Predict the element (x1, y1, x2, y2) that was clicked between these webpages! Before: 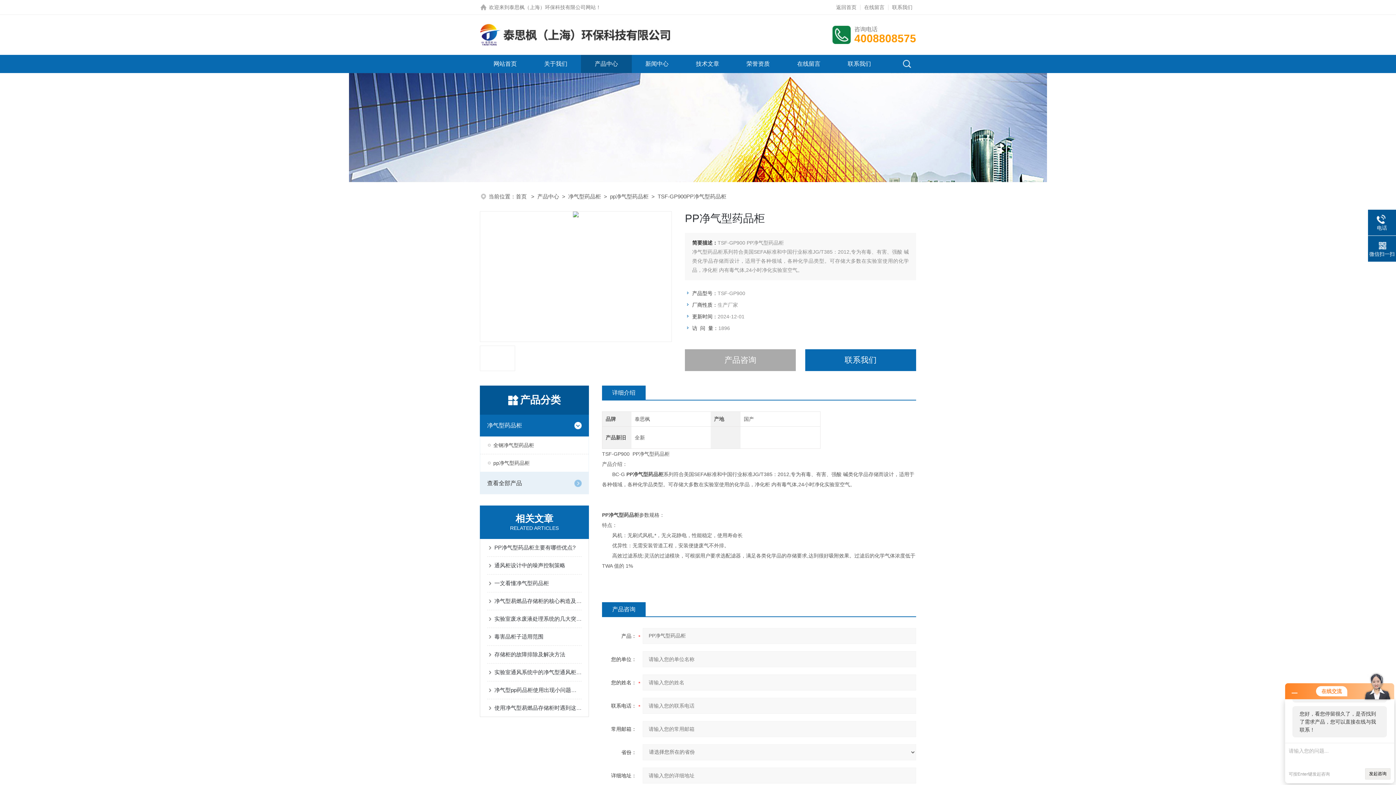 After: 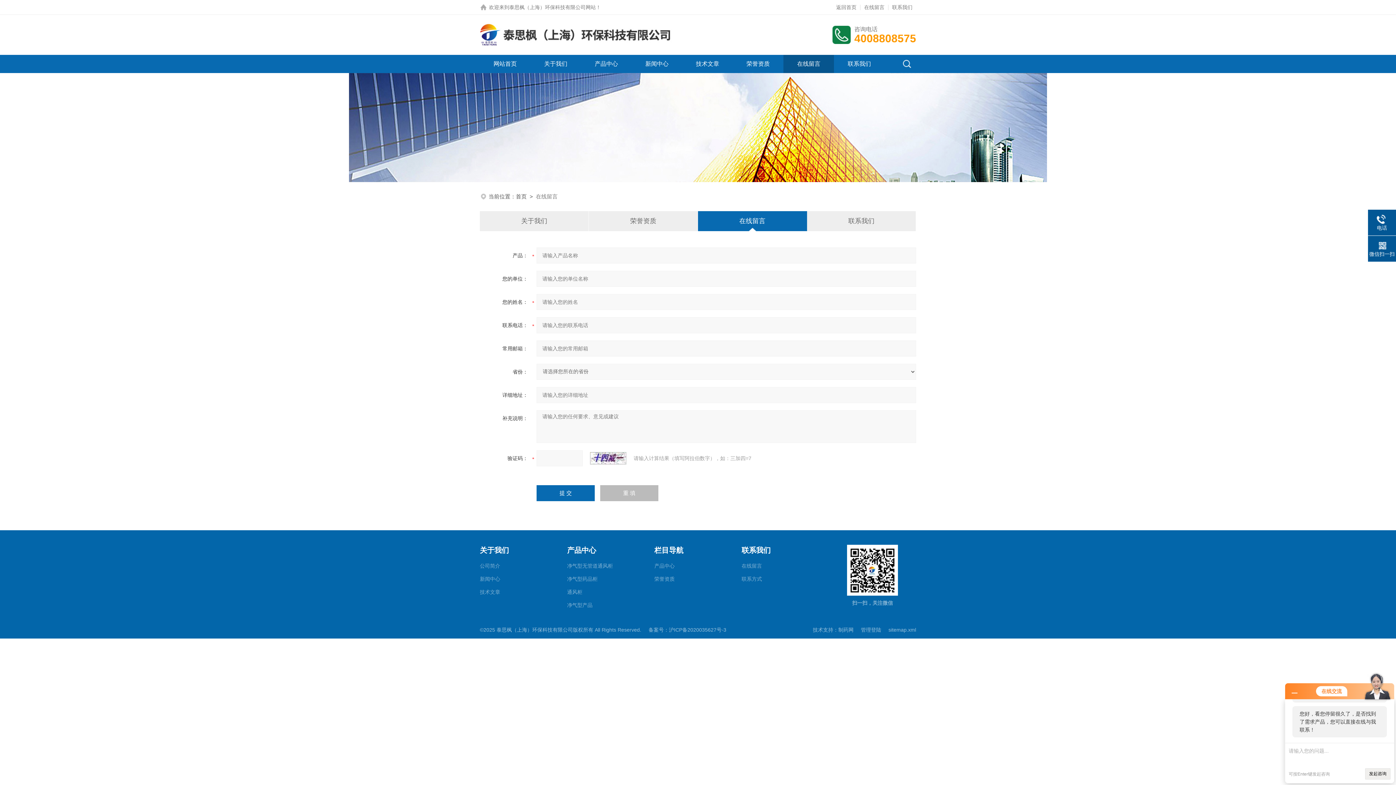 Action: bbox: (860, 0, 888, 14) label: 在线留言